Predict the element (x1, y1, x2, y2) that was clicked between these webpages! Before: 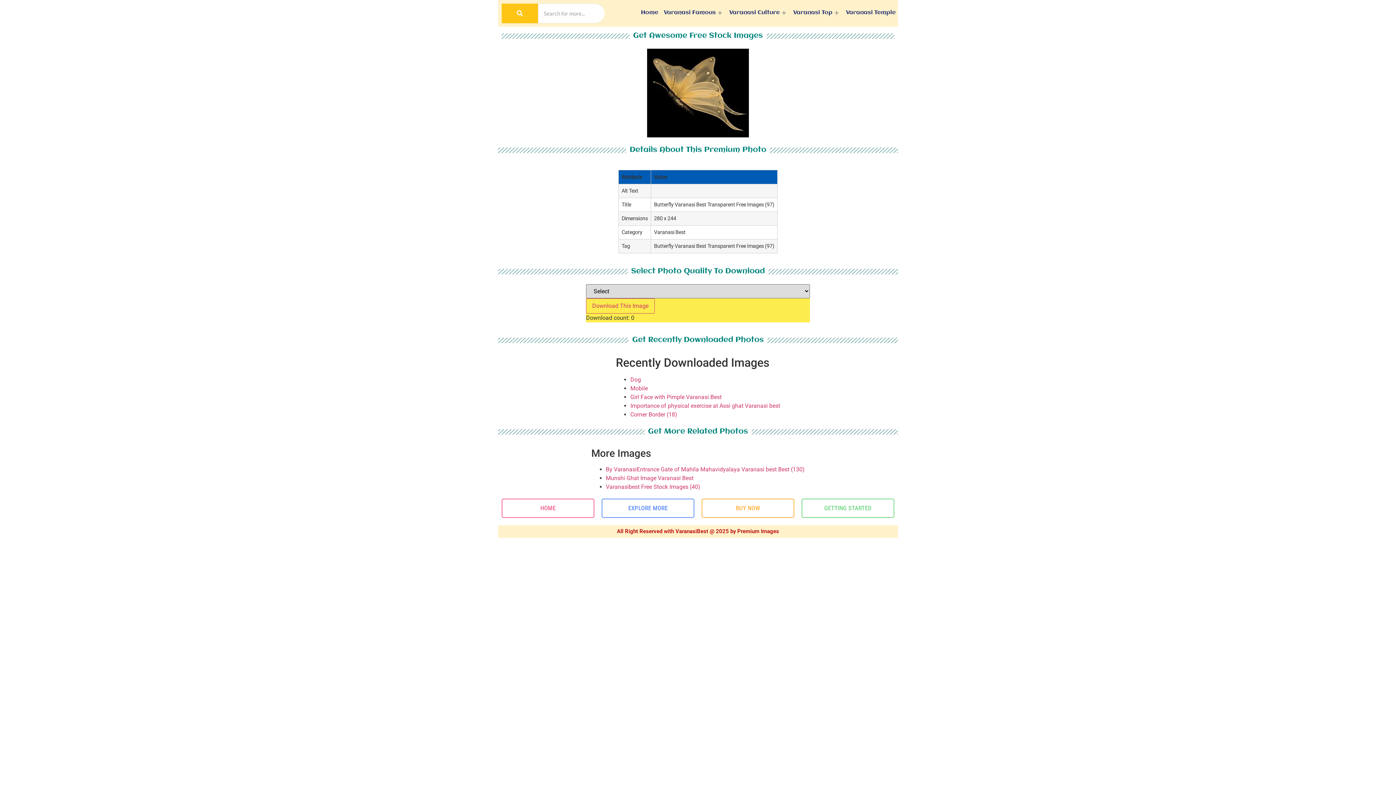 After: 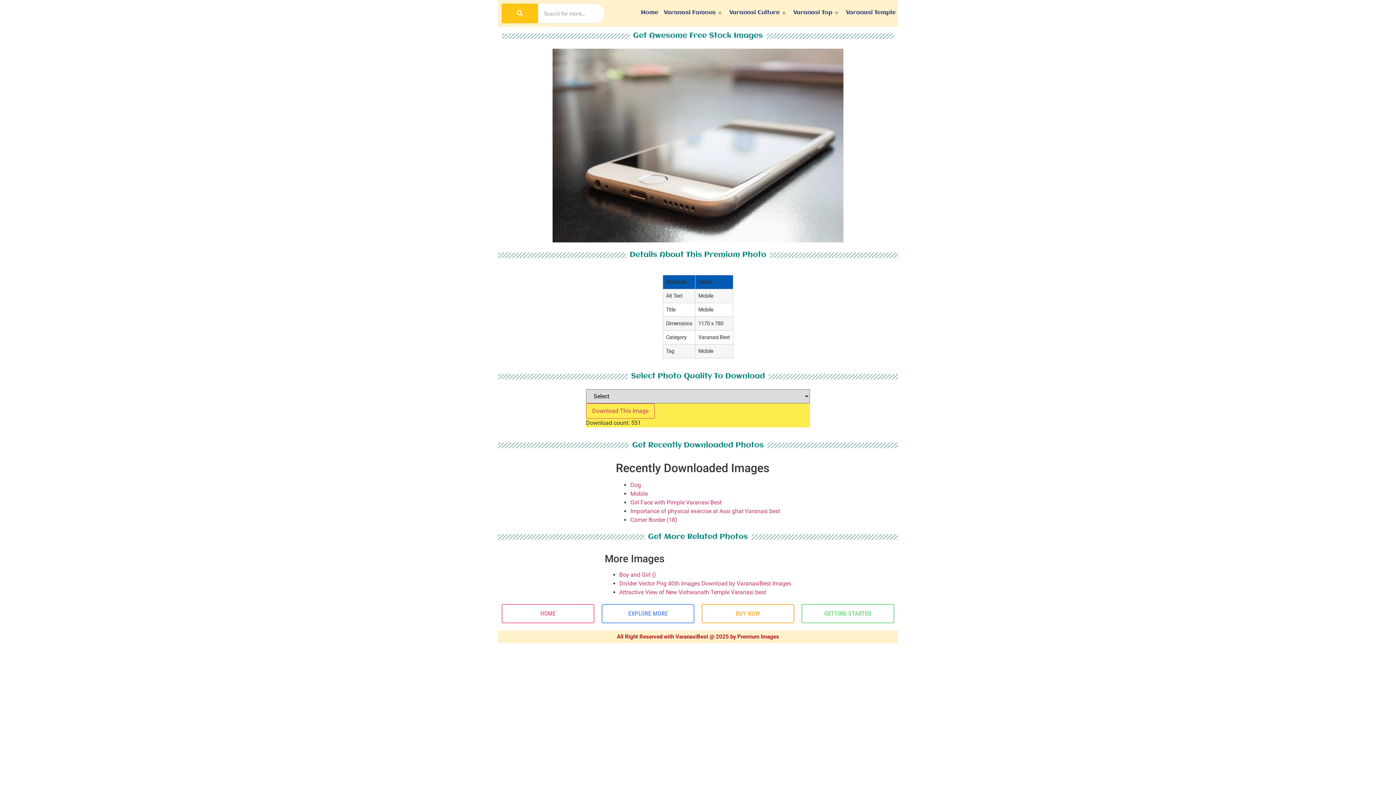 Action: label: Mobile bbox: (630, 385, 648, 392)